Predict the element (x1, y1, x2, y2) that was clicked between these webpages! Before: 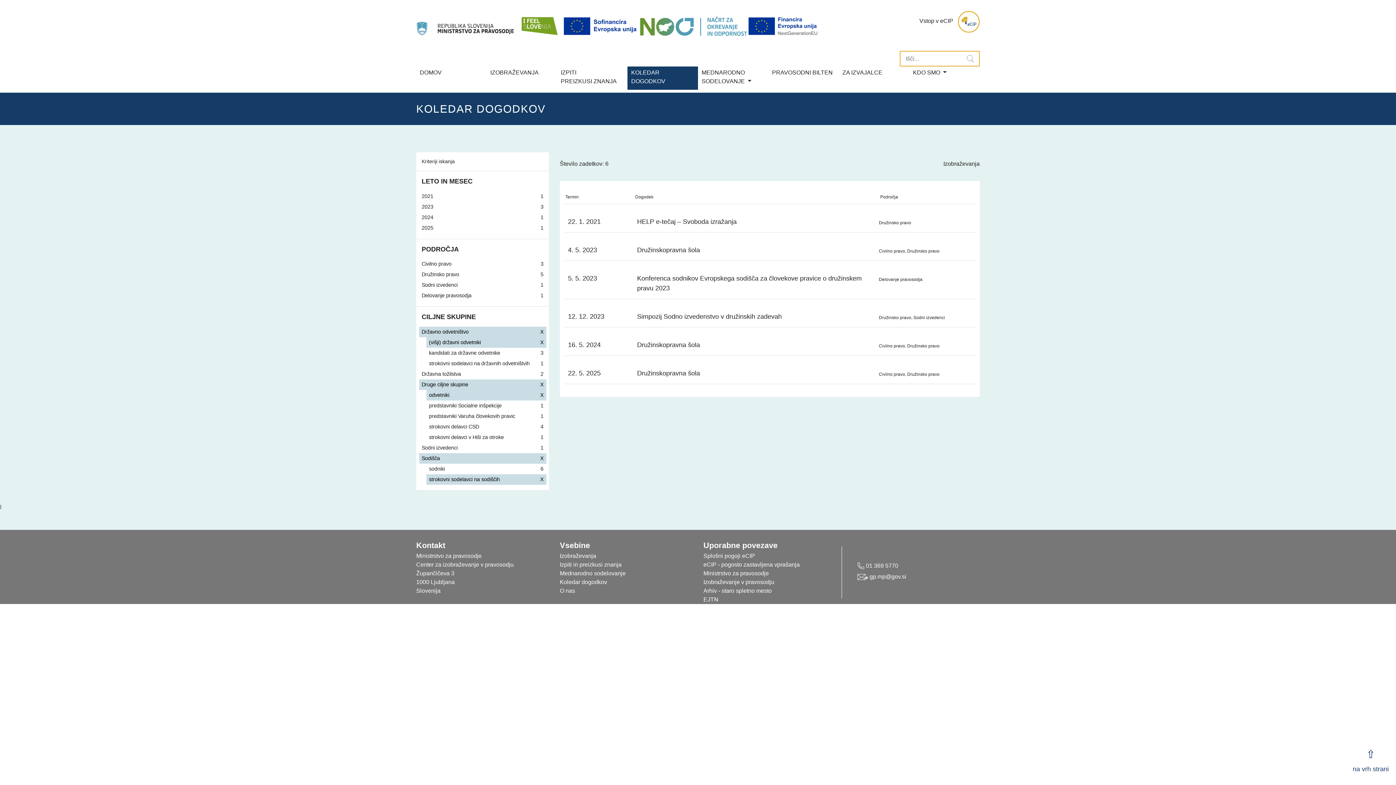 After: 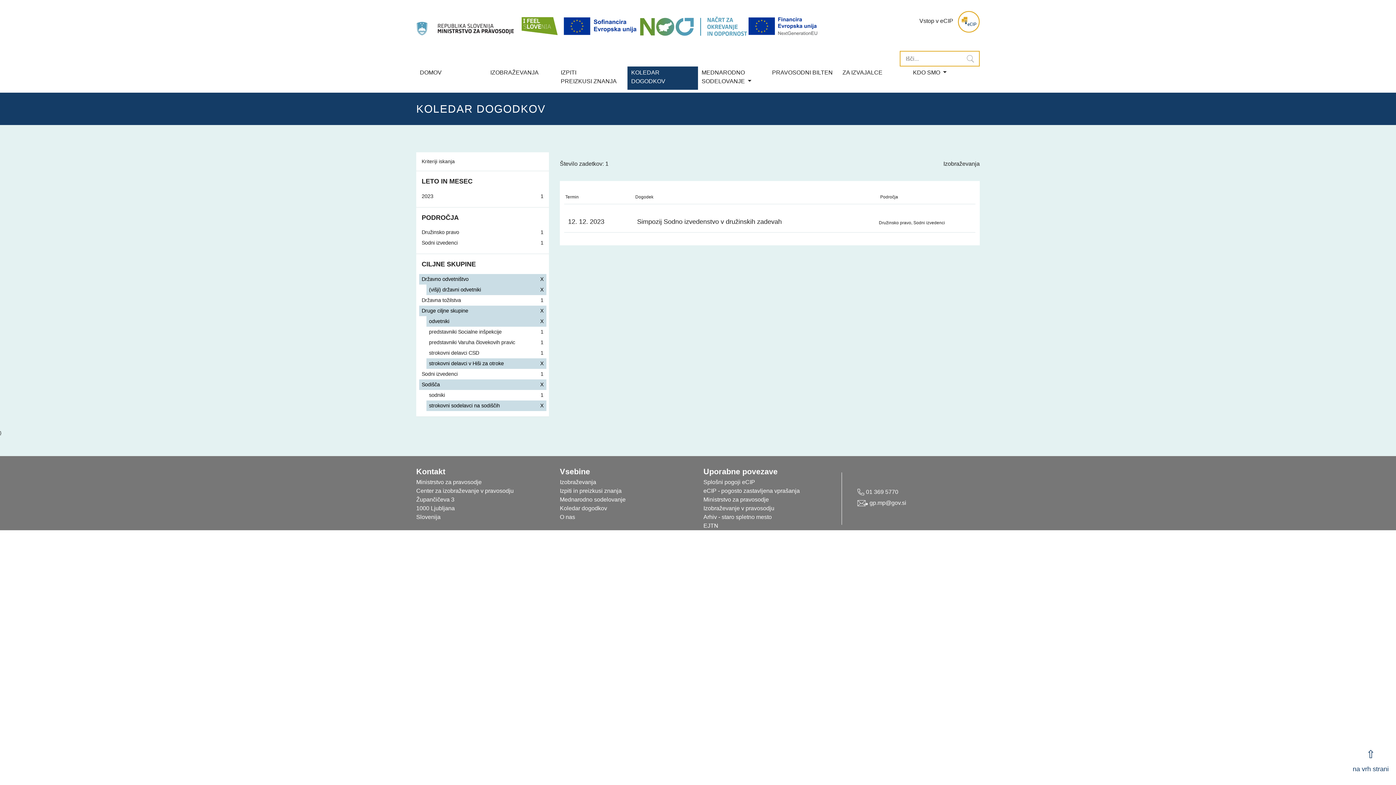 Action: label: strokovni delavci v Hiši za otroke

1 bbox: (426, 432, 546, 442)